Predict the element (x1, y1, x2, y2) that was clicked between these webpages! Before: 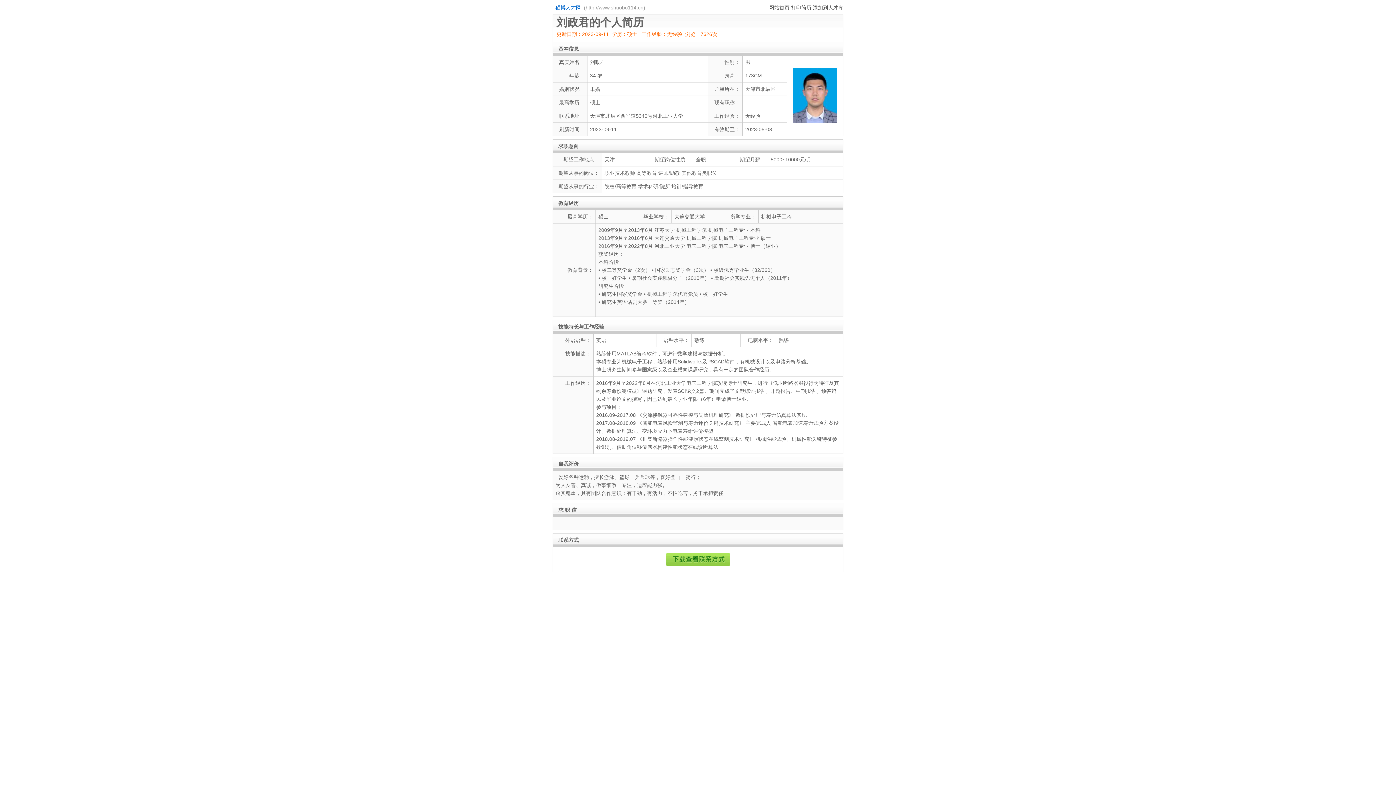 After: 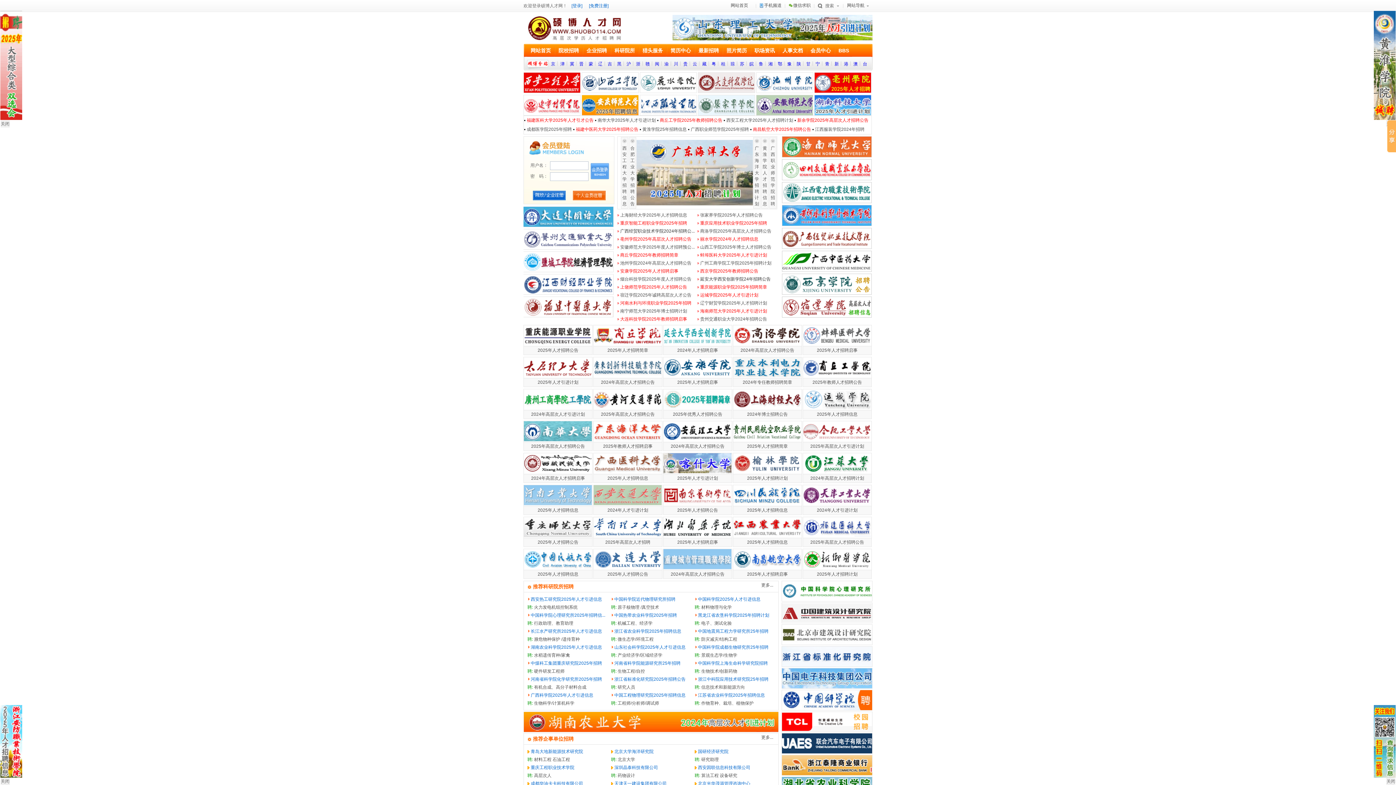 Action: bbox: (769, 4, 789, 10) label: 网站首页